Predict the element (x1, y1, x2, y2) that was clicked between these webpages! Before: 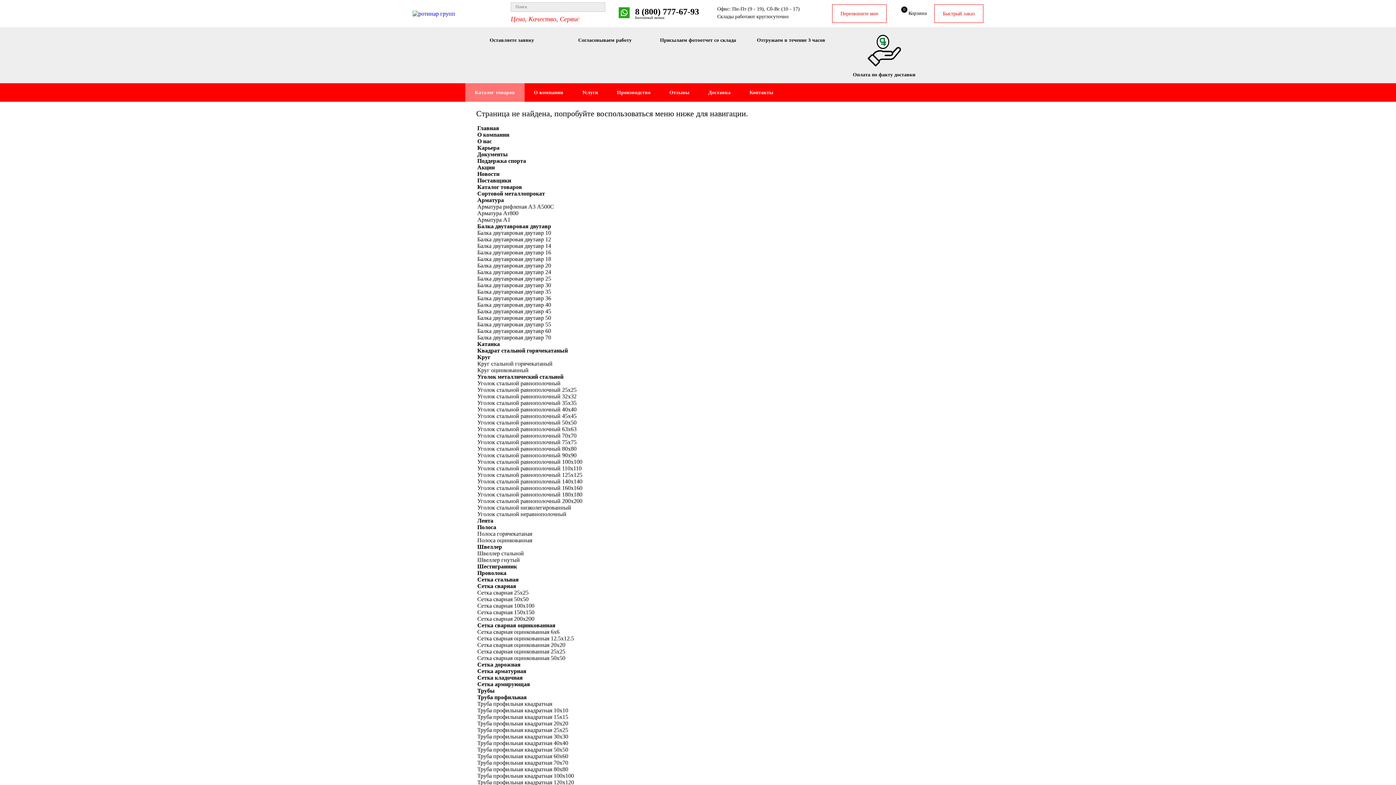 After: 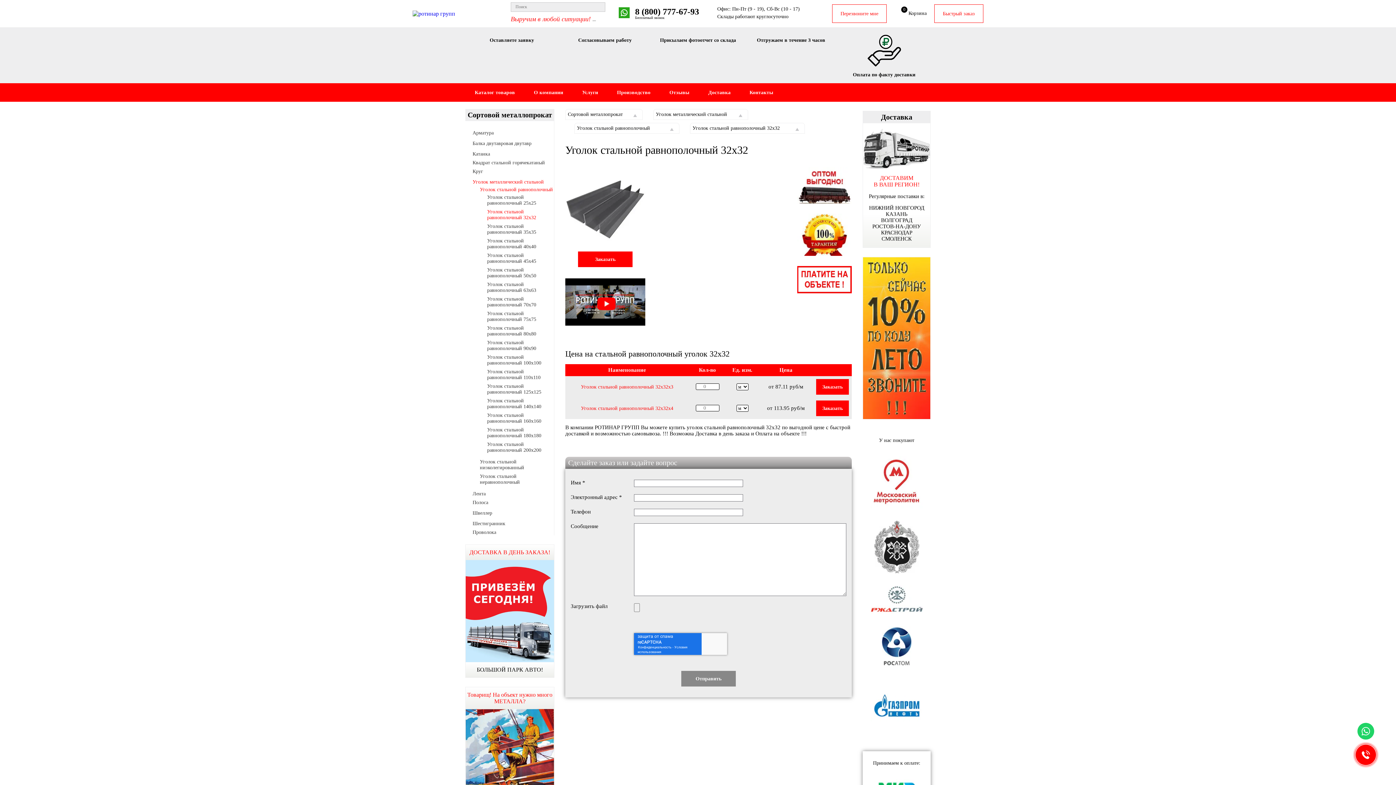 Action: label: Уголок стальной равнополочный 32х32 bbox: (477, 393, 576, 399)